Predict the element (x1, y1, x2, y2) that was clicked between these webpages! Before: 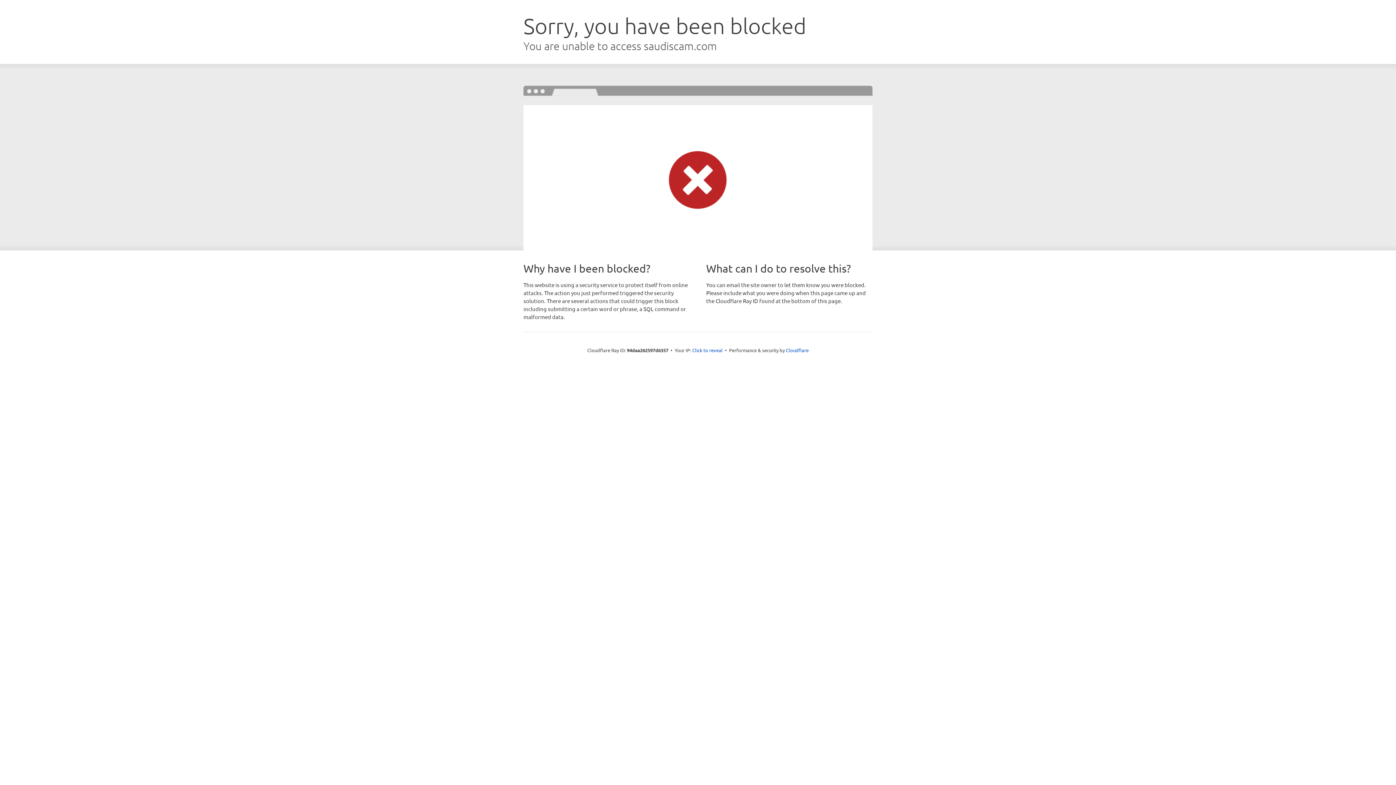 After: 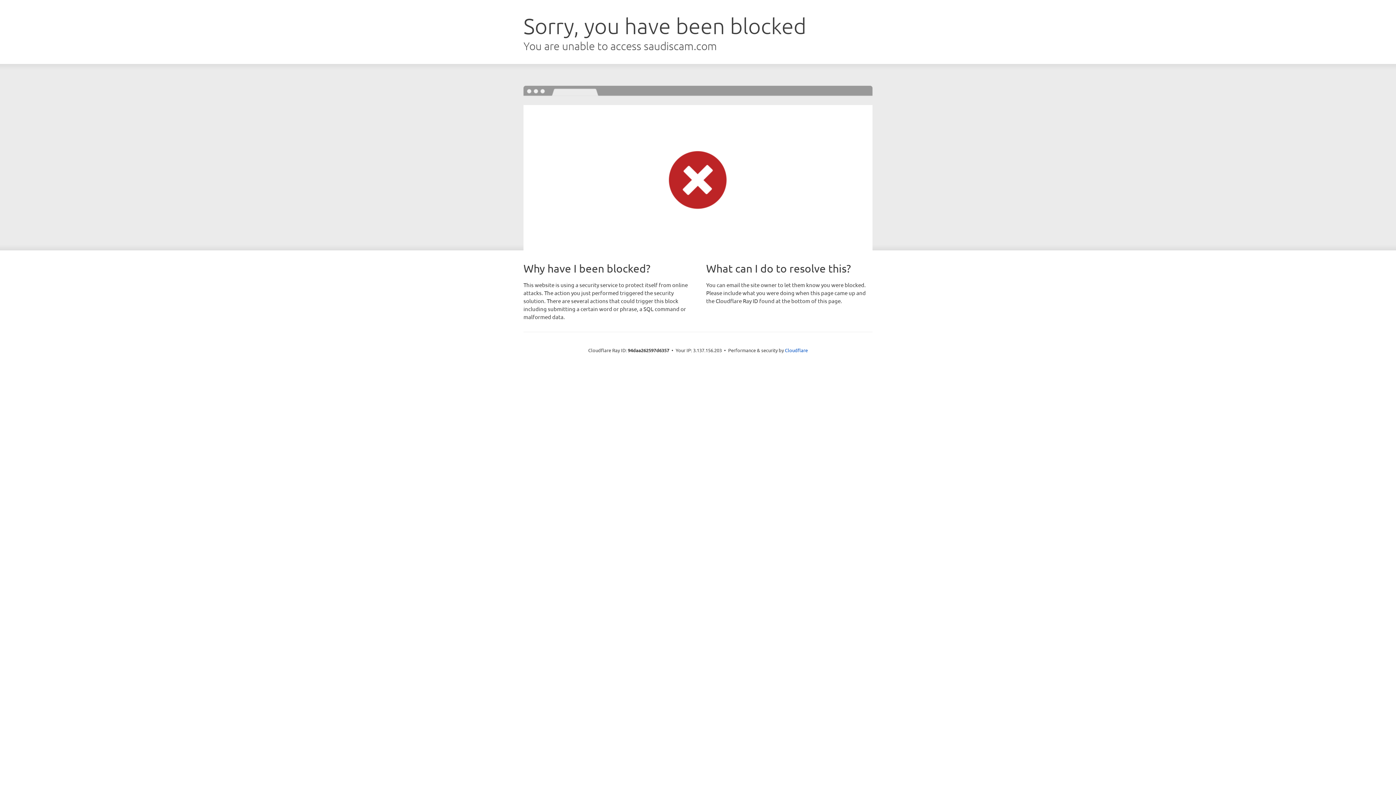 Action: bbox: (692, 346, 722, 353) label: Click to reveal